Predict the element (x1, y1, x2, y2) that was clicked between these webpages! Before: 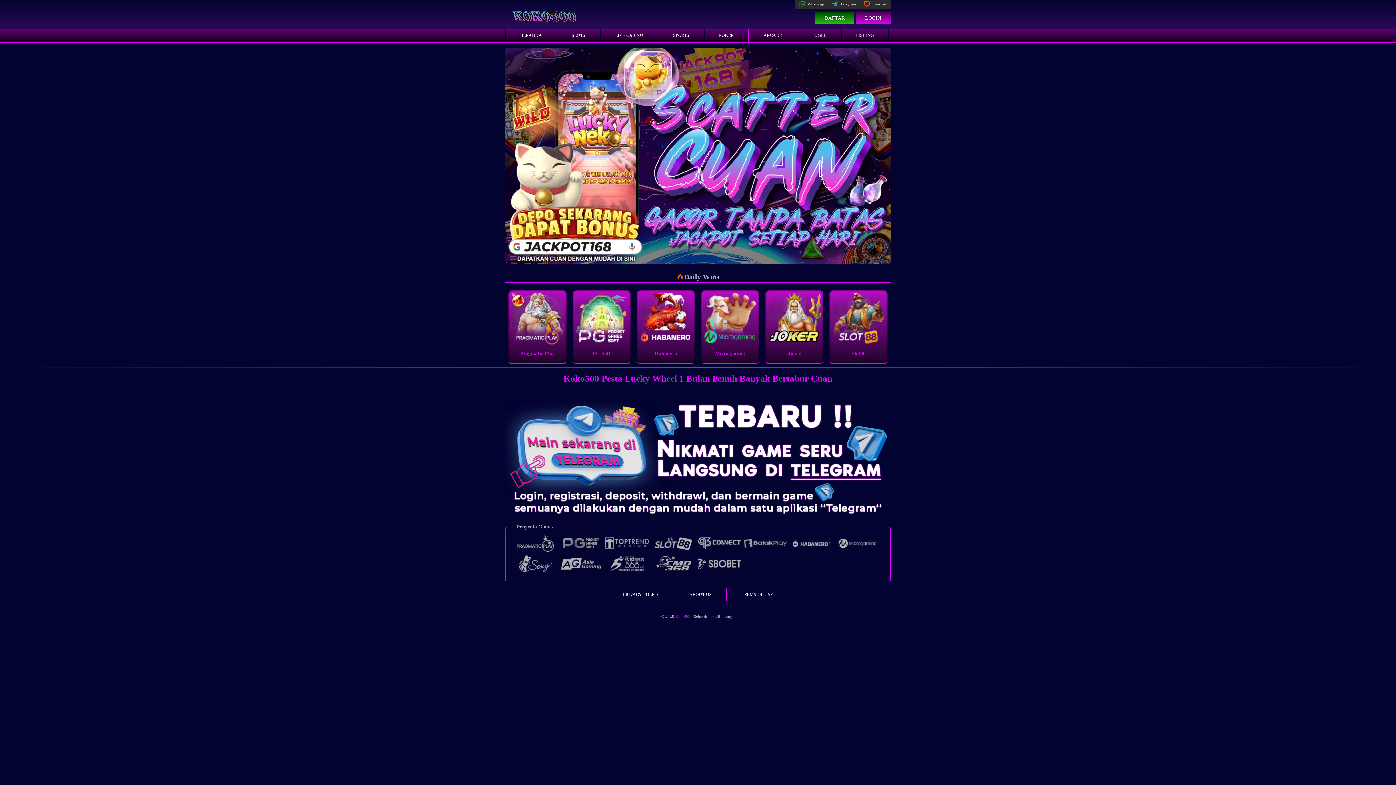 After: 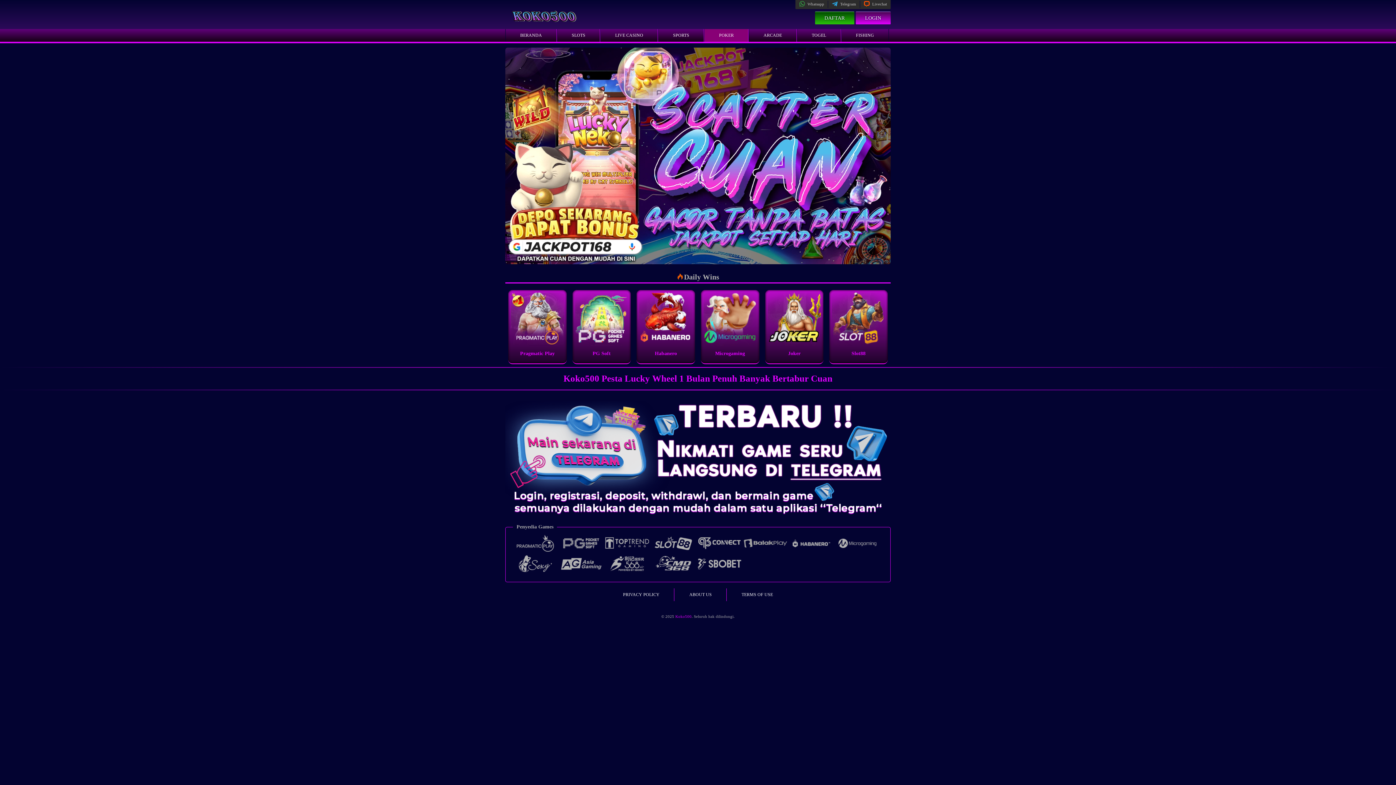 Action: label: POKER bbox: (704, 29, 748, 41)